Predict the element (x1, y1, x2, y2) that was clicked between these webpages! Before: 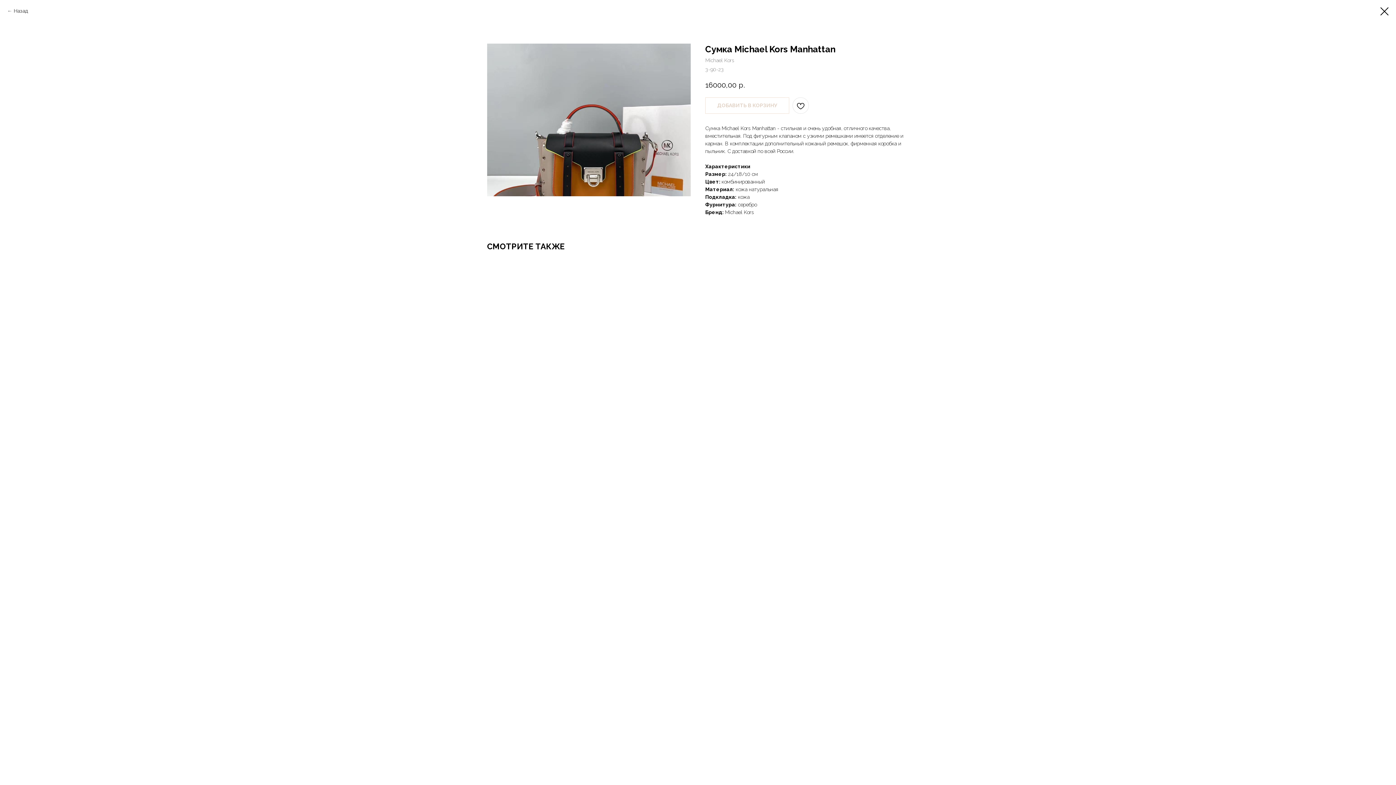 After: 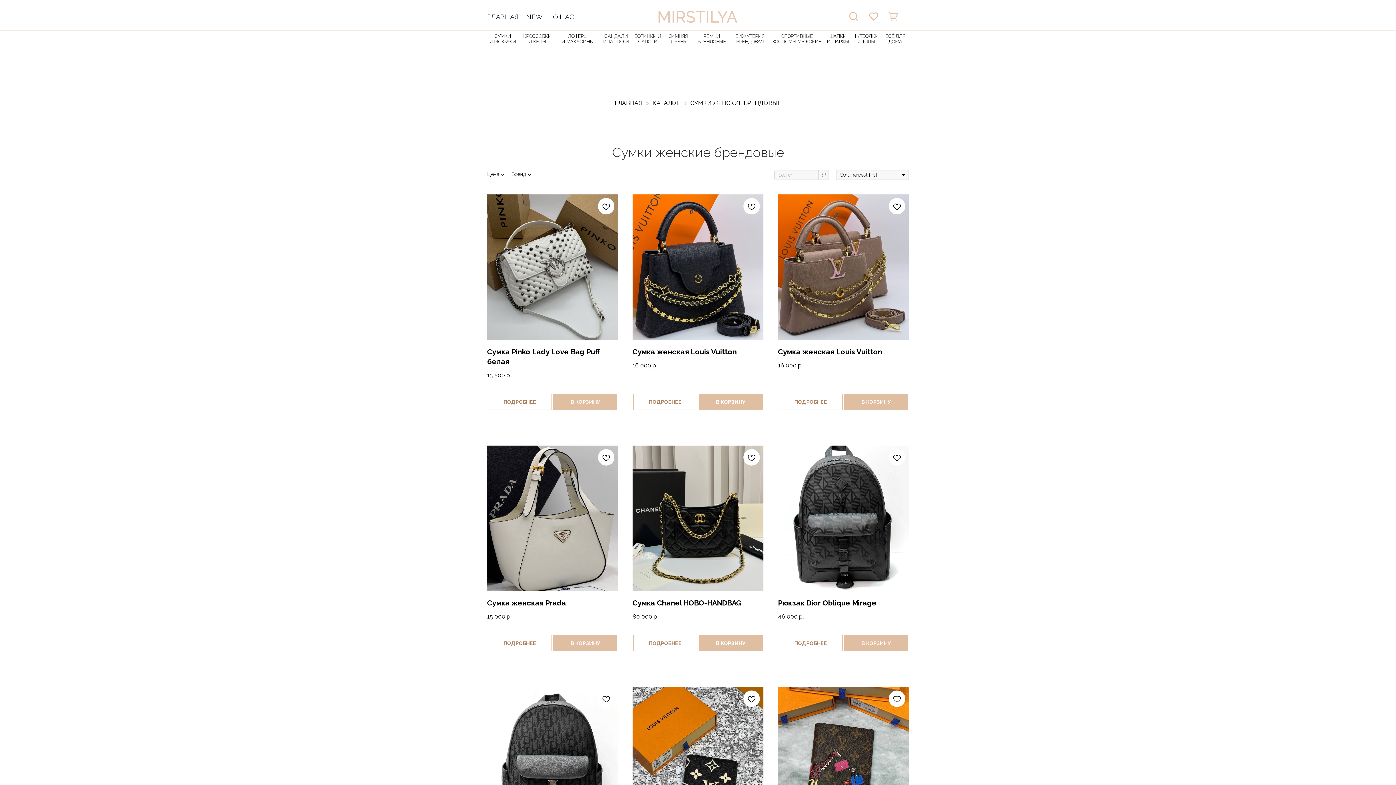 Action: bbox: (7, 7, 28, 14) label: Назад